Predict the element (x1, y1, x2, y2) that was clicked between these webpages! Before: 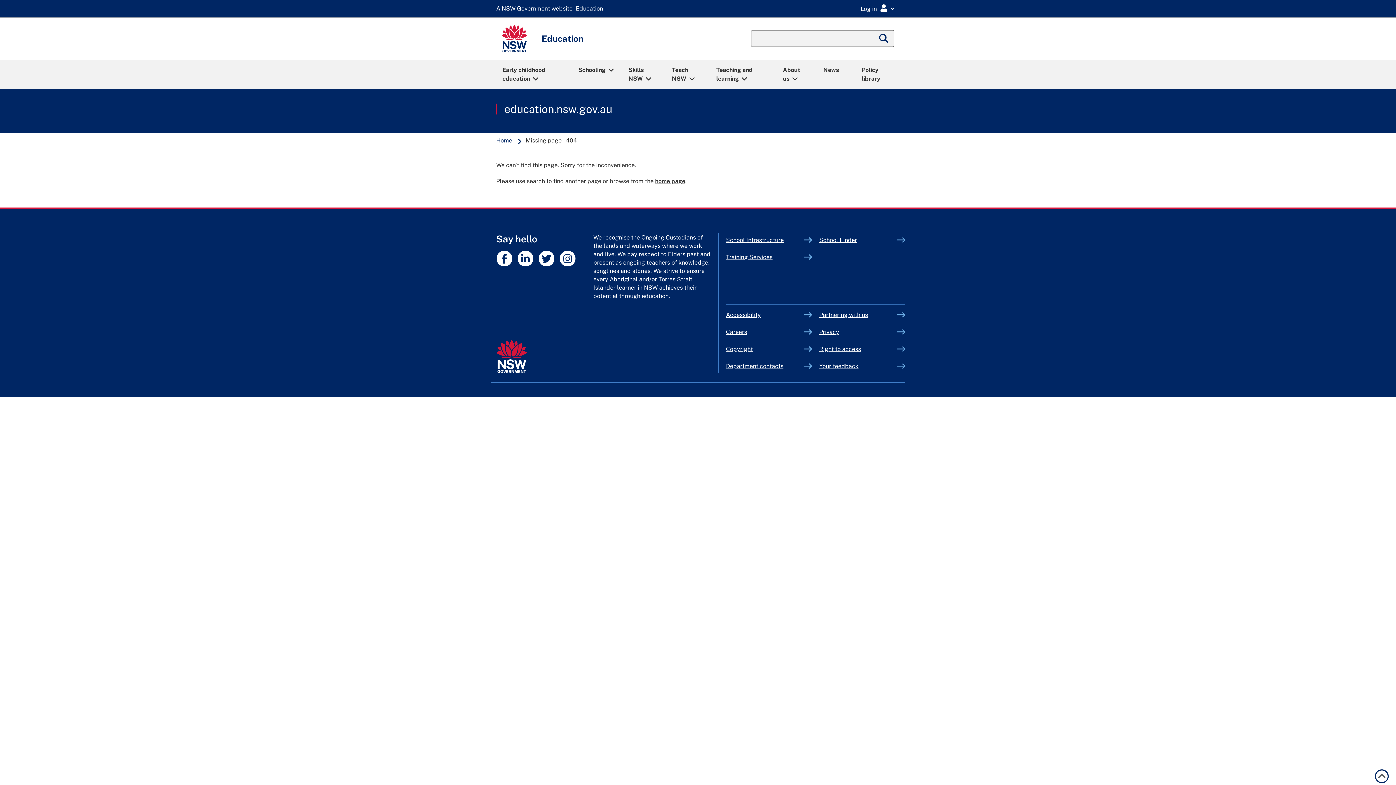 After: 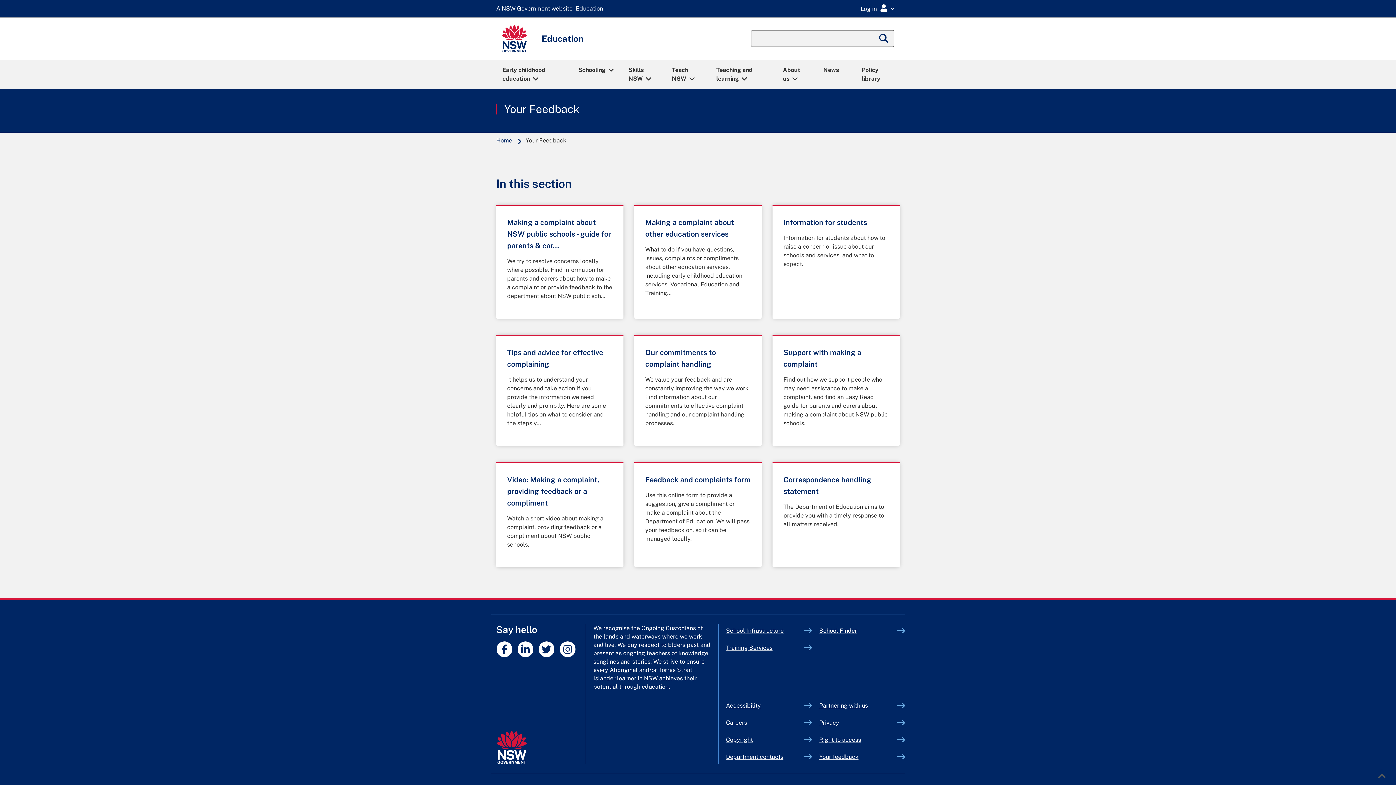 Action: bbox: (819, 362, 897, 370) label: Your feedback